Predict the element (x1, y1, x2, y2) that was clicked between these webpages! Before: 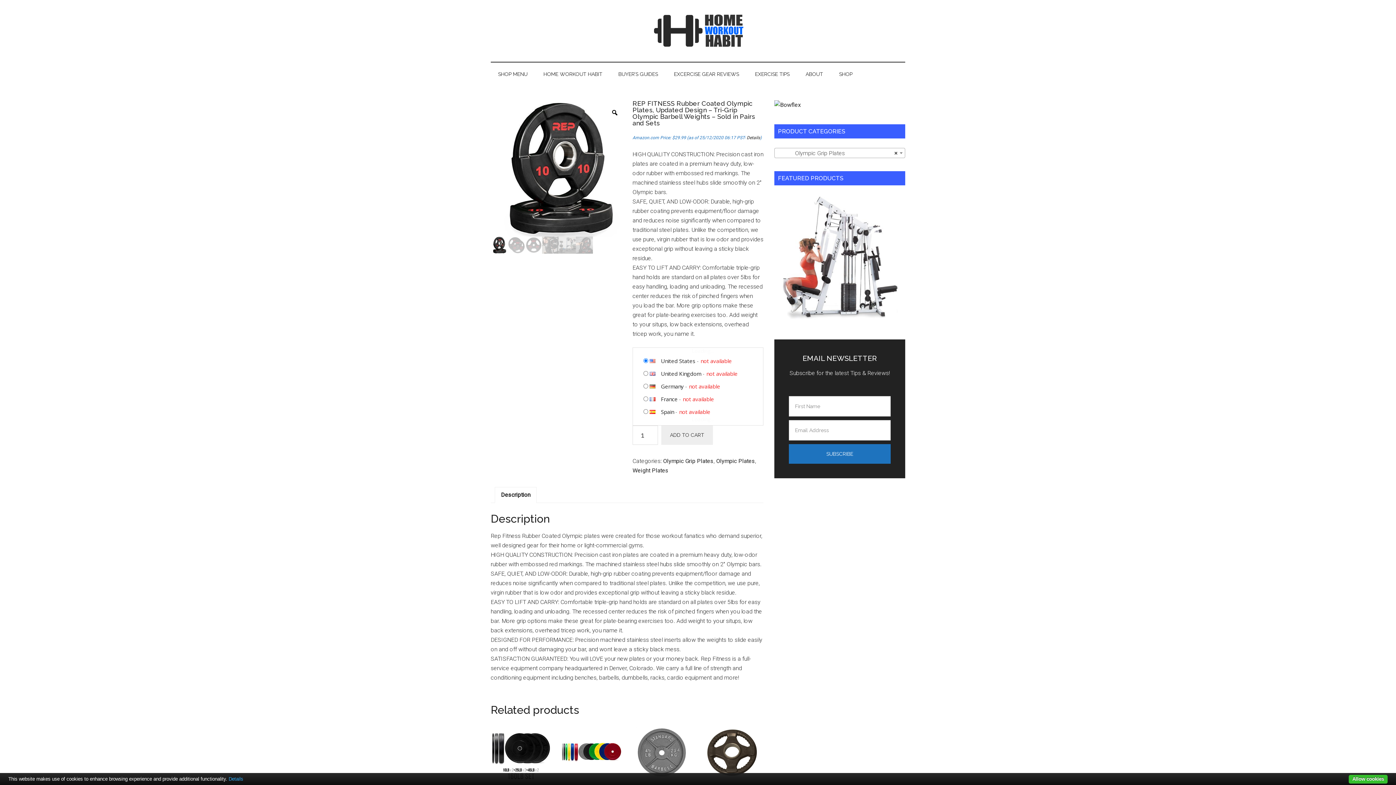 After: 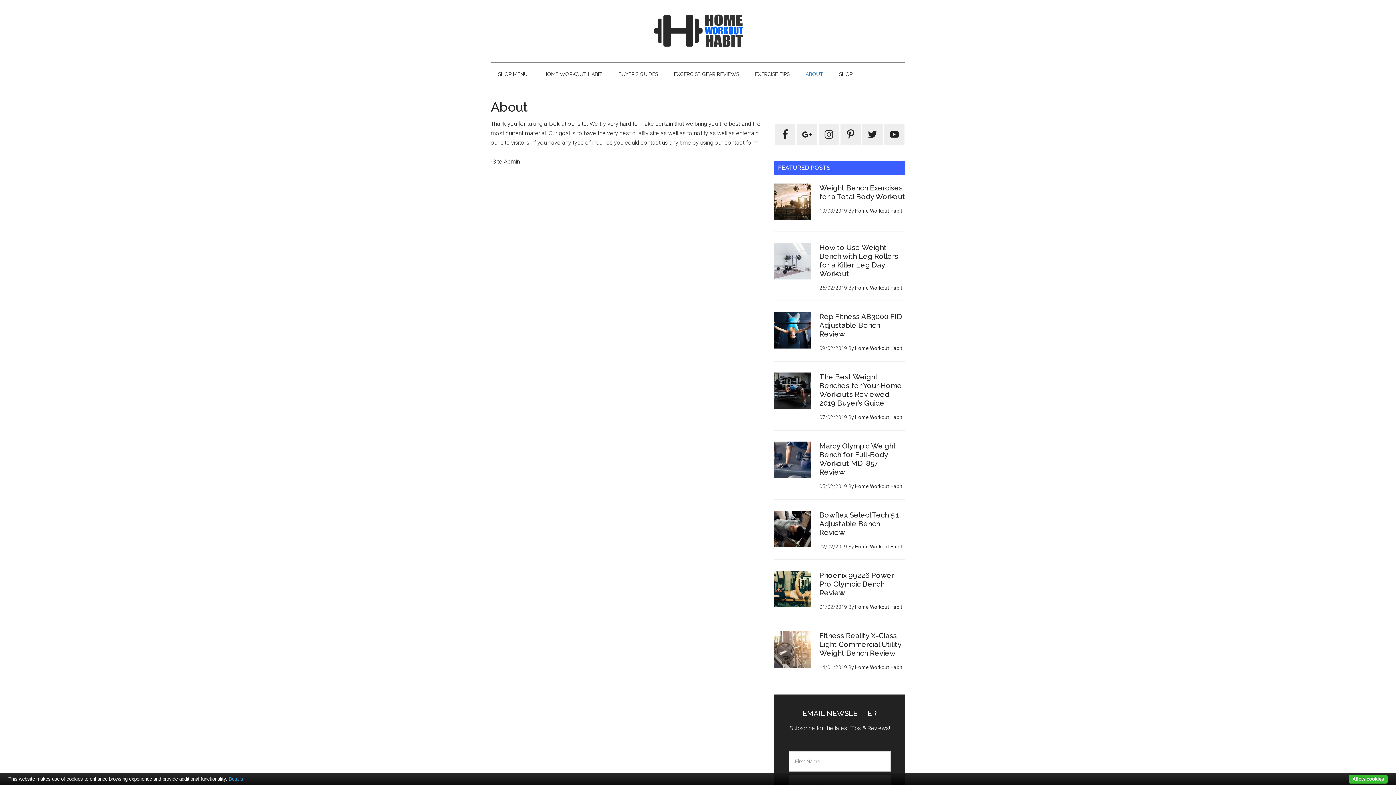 Action: label: ABOUT bbox: (798, 62, 830, 85)